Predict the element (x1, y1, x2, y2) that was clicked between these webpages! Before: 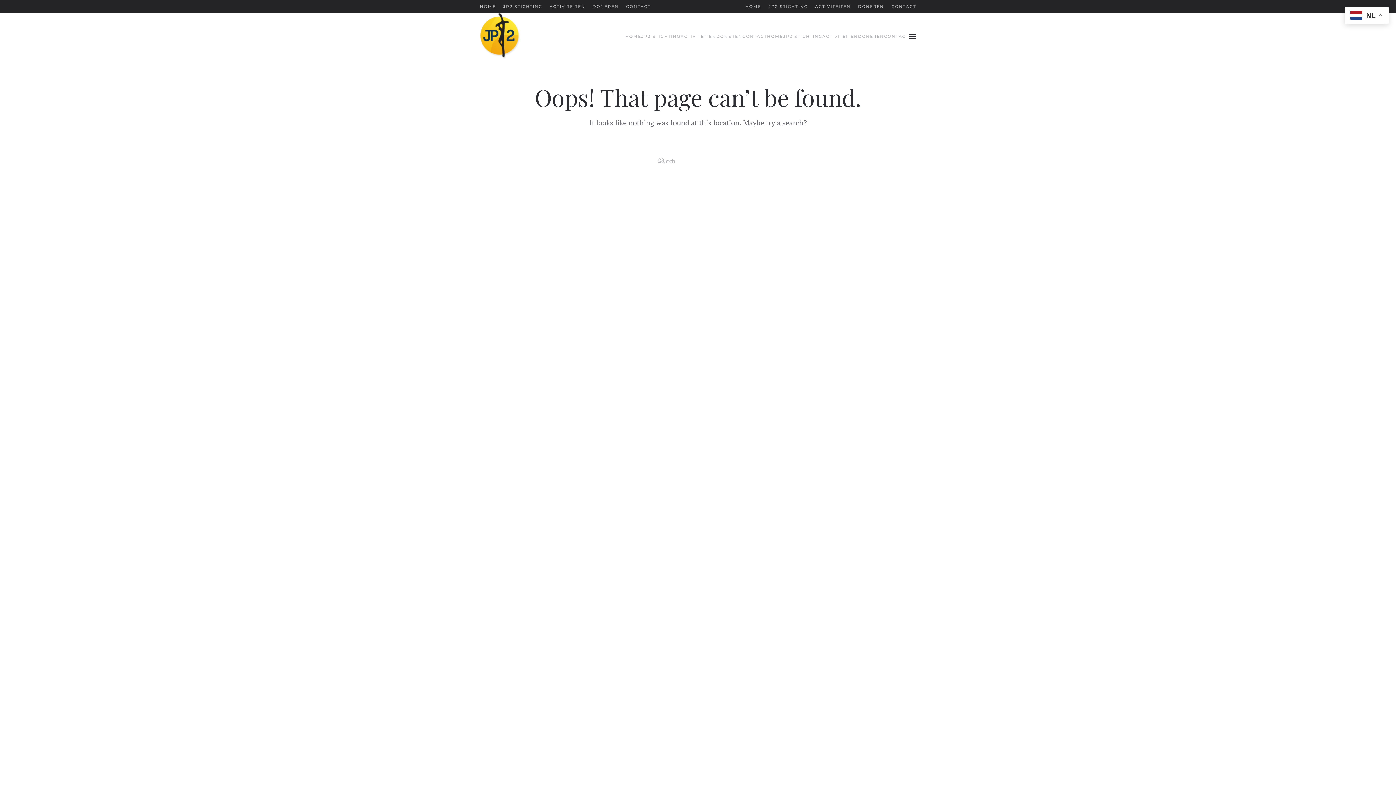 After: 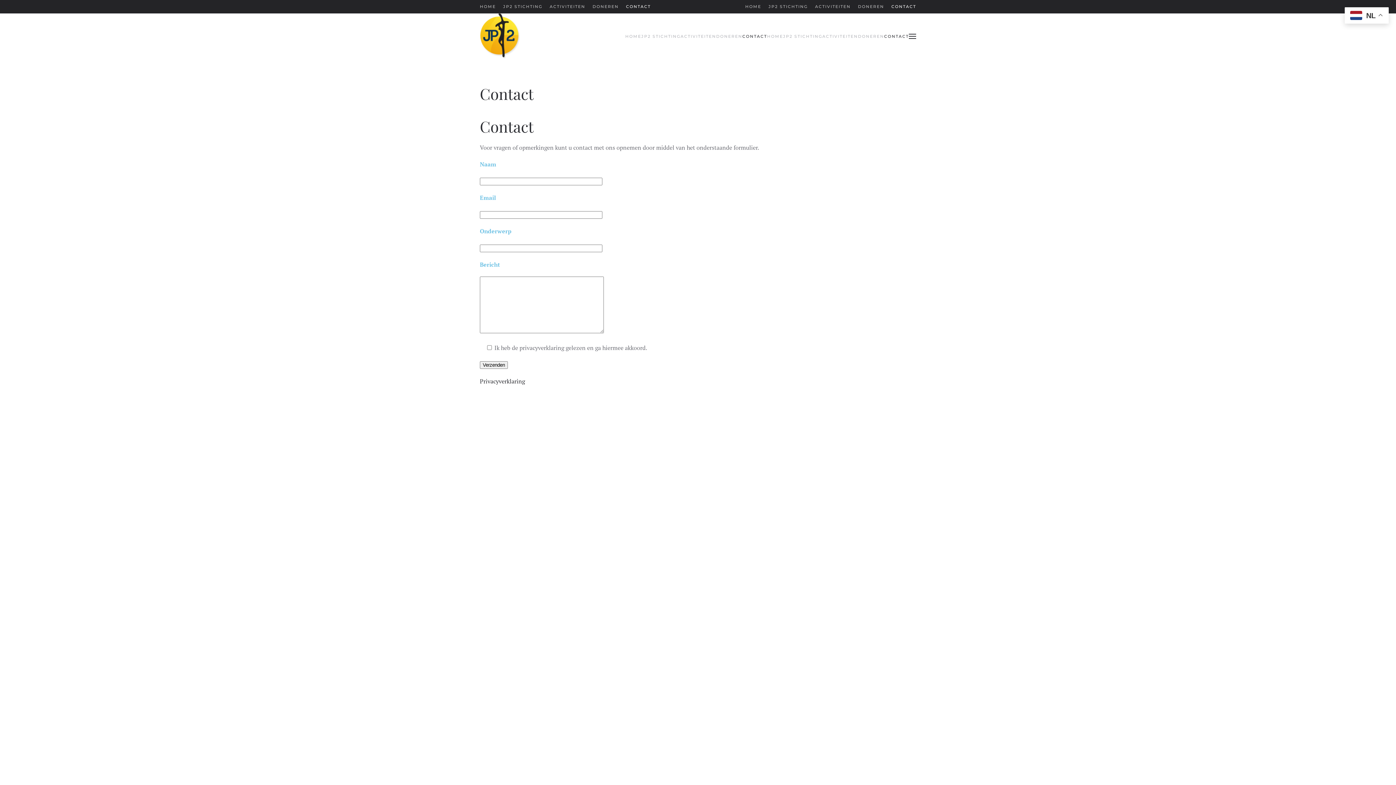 Action: label: CONTACT bbox: (742, 21, 767, 50)